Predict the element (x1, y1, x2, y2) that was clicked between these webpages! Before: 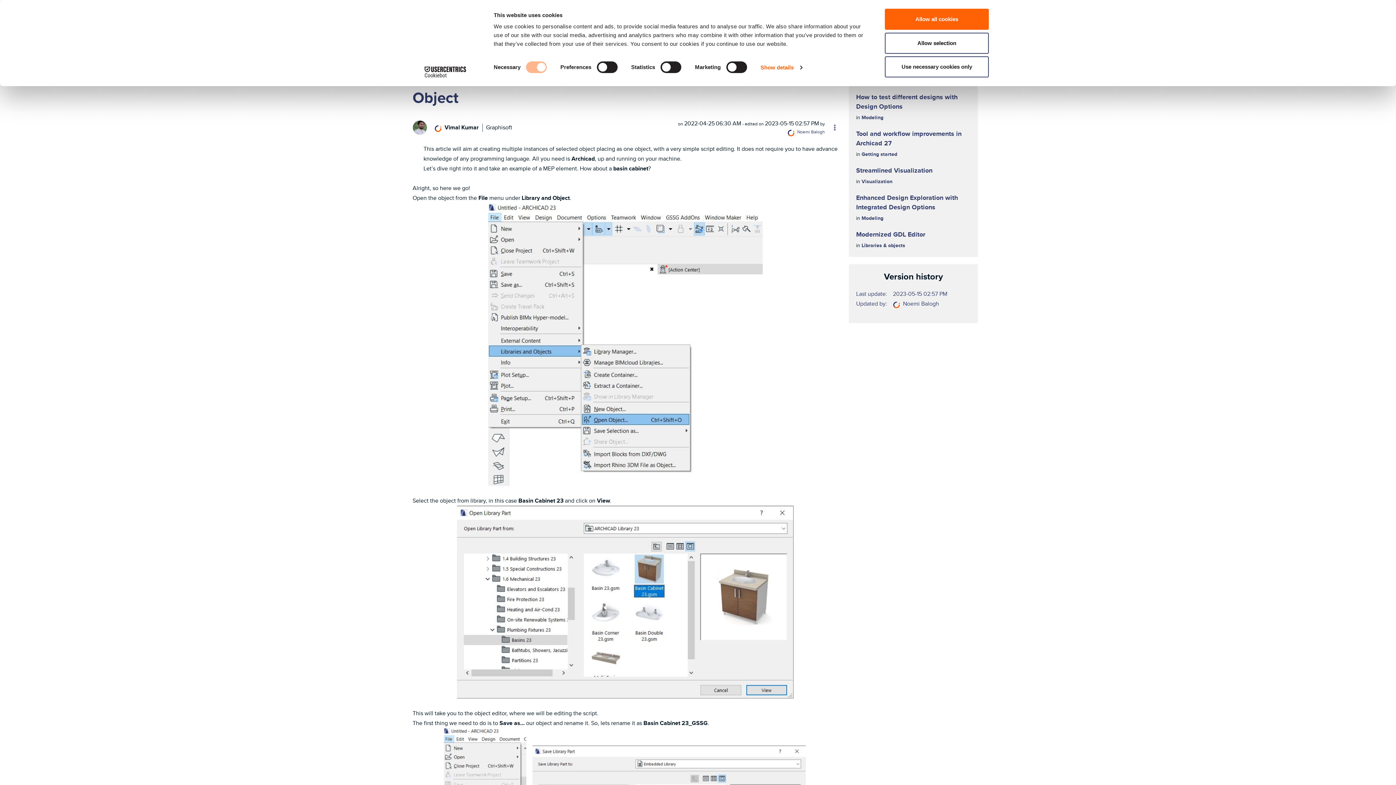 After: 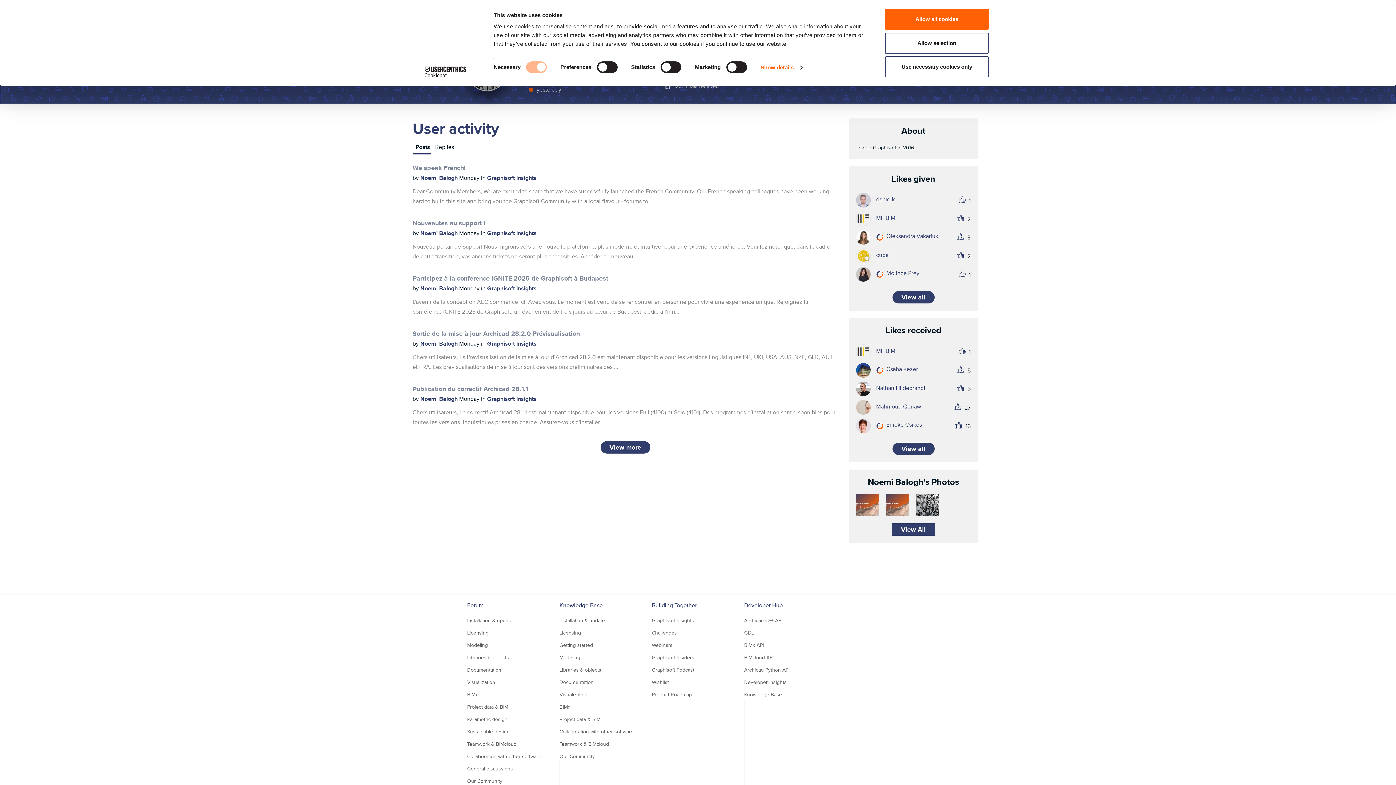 Action: bbox: (903, 299, 939, 308) label: View Profile of Noemi Balogh